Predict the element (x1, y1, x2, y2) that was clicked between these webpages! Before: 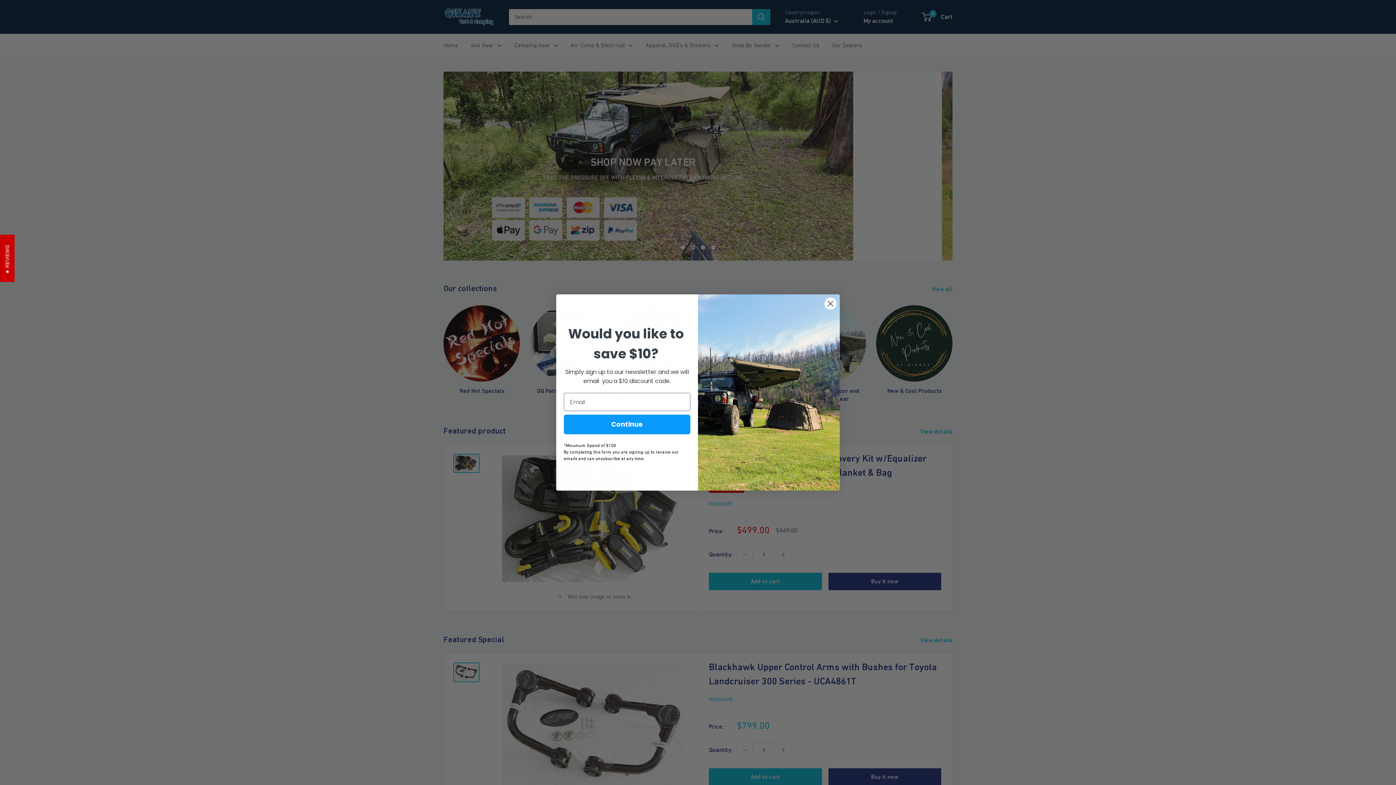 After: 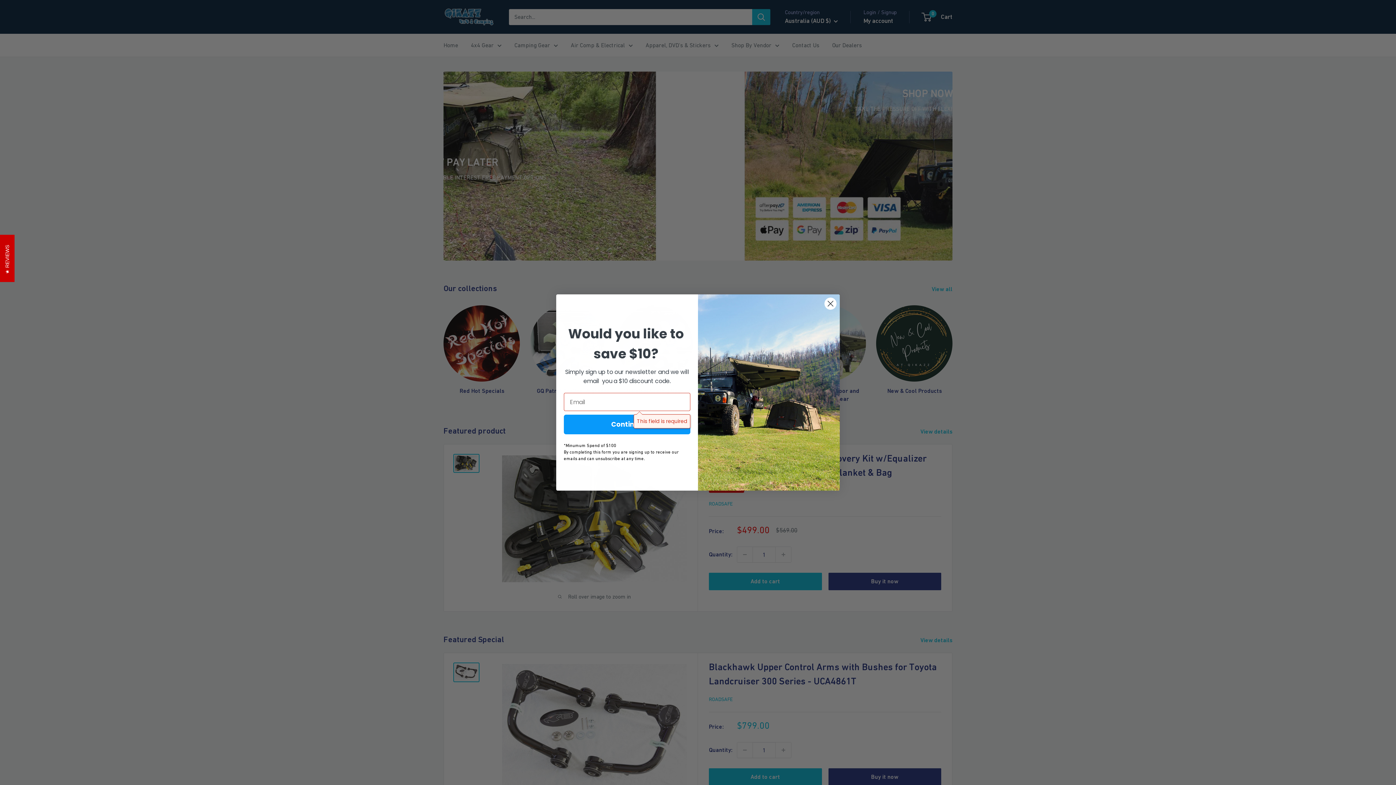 Action: bbox: (564, 414, 690, 434) label: Continue